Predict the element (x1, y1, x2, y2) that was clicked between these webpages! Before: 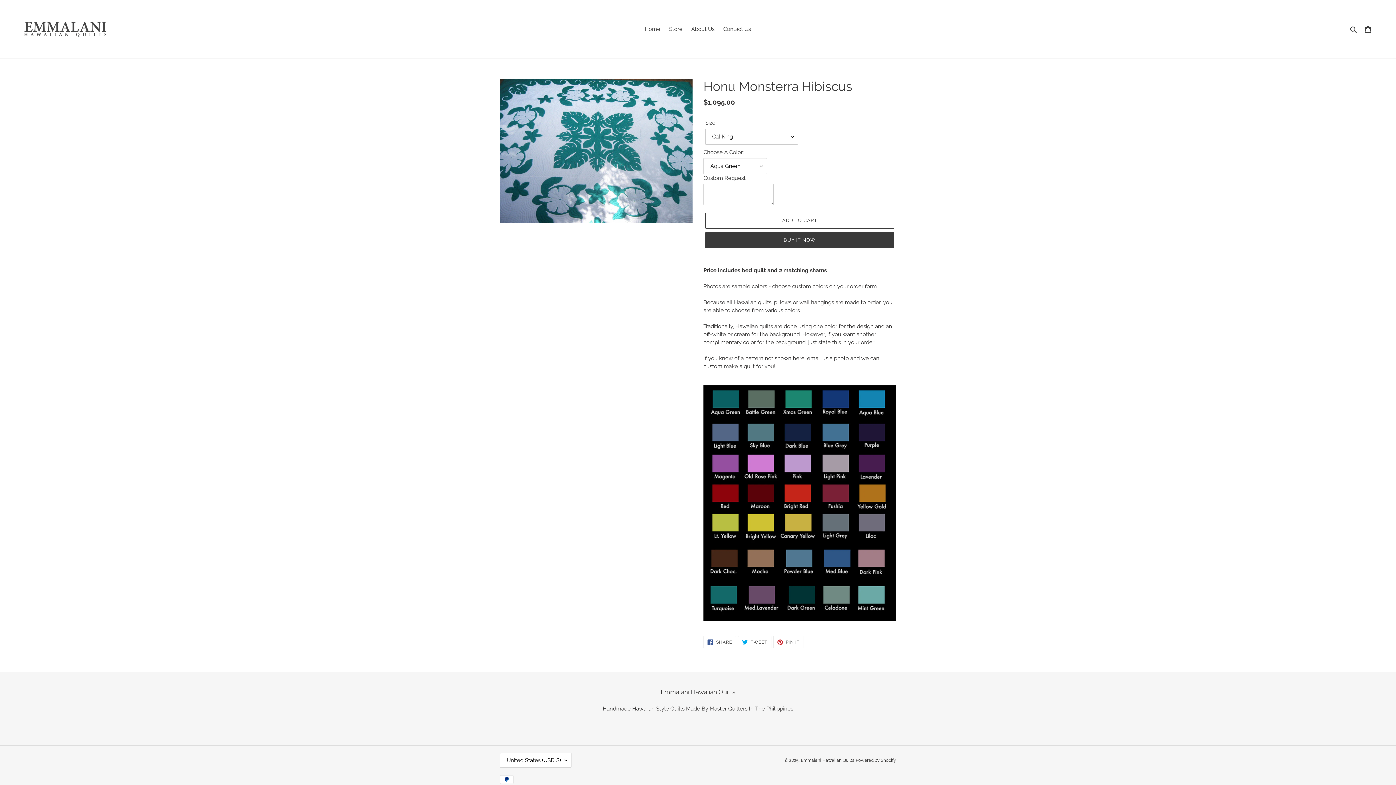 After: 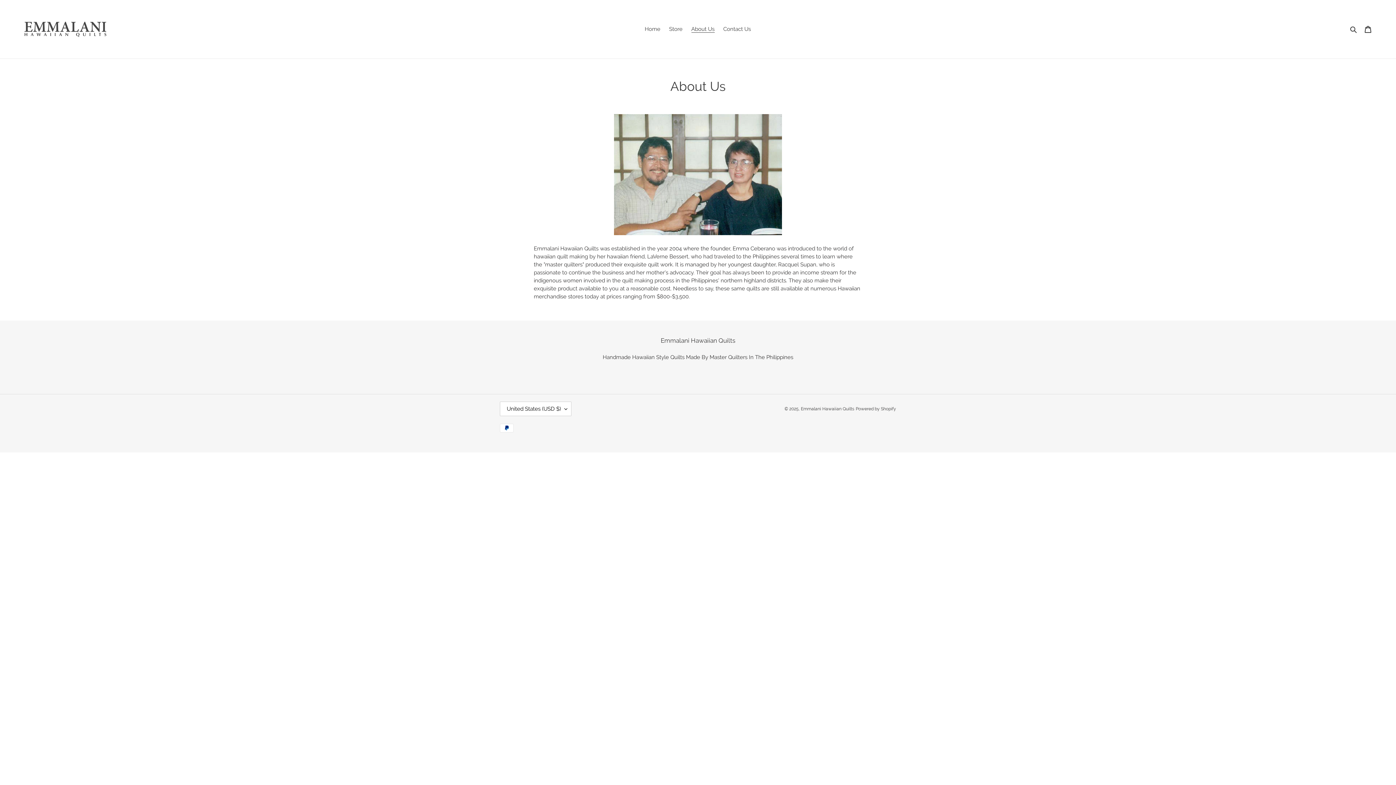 Action: bbox: (687, 24, 718, 34) label: About Us